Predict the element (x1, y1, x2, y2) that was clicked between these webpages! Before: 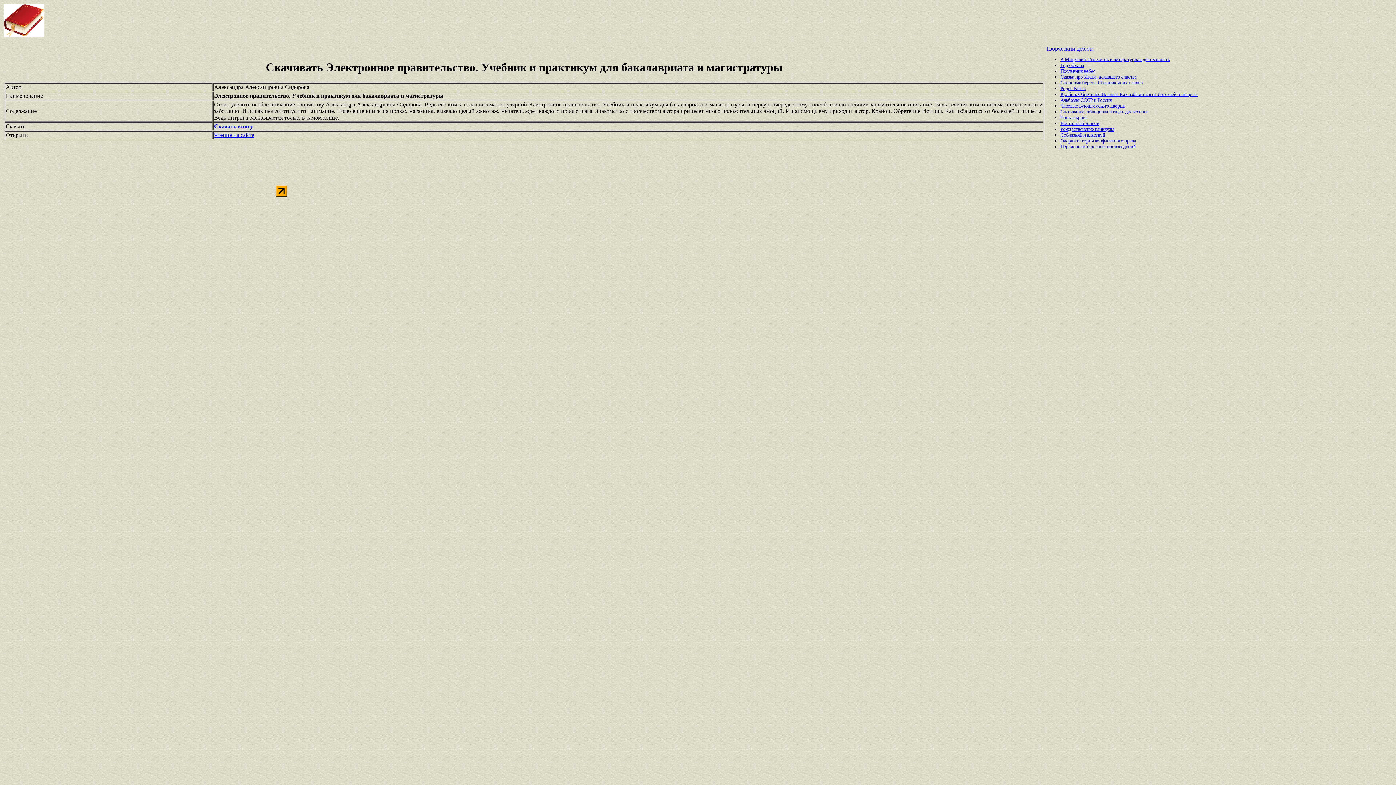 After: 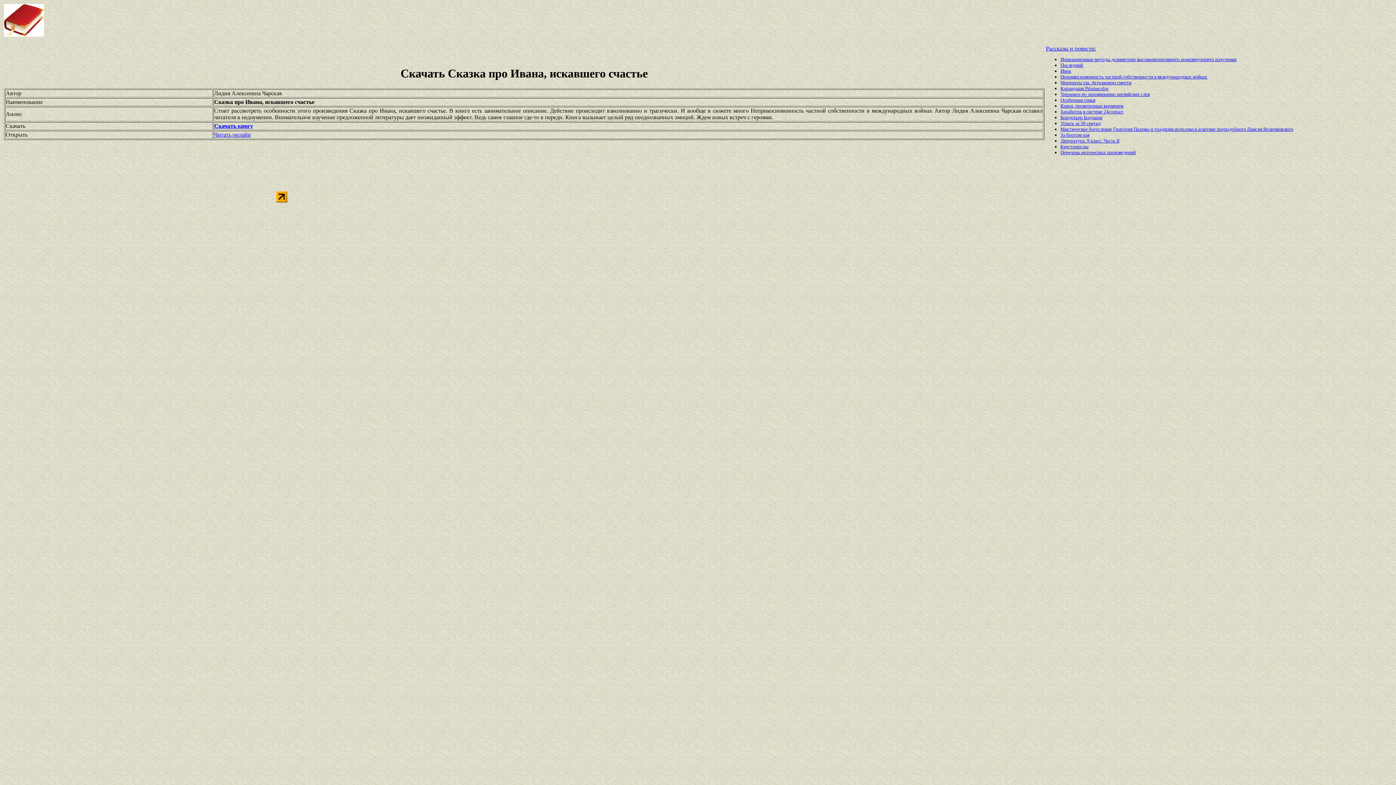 Action: bbox: (1060, 74, 1137, 79) label: Сказка про Ивана, искавшего счастье